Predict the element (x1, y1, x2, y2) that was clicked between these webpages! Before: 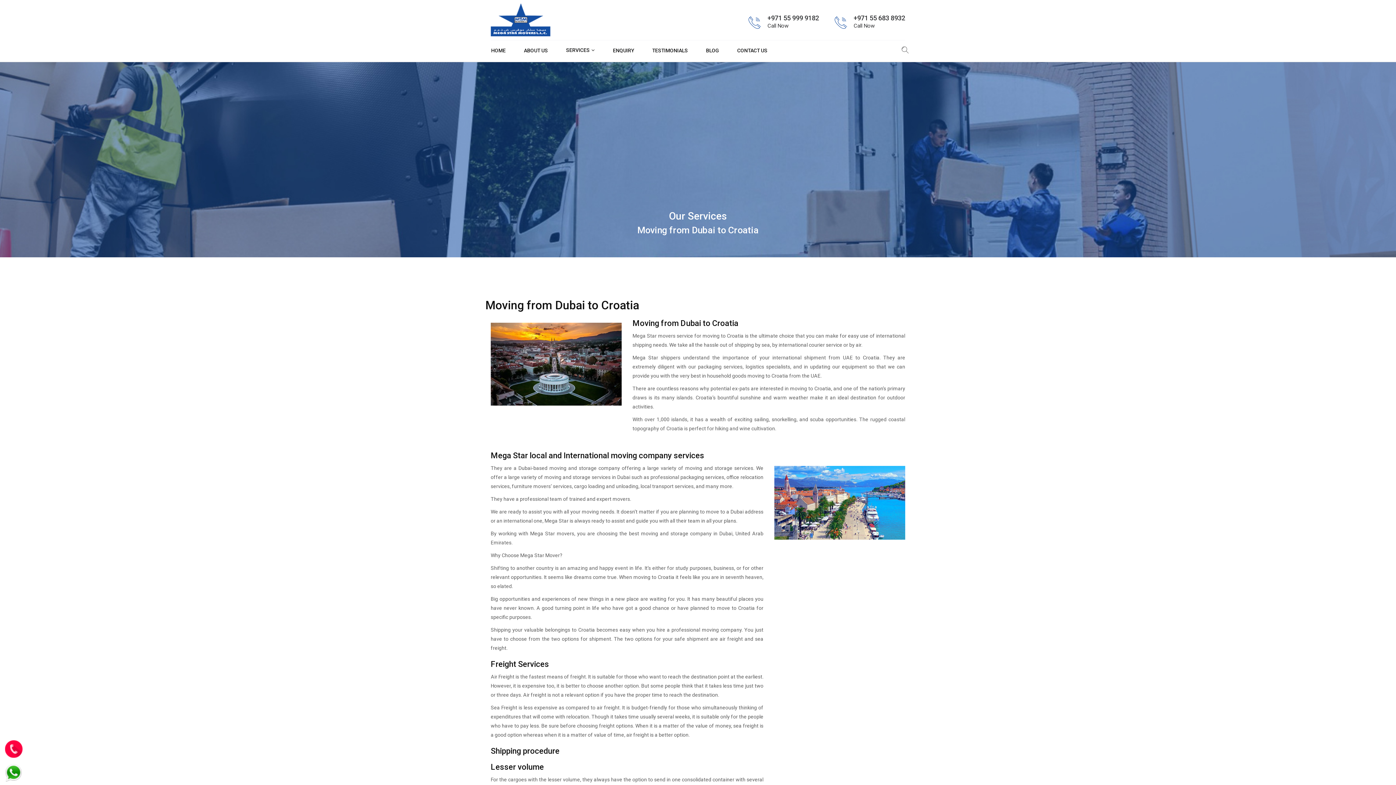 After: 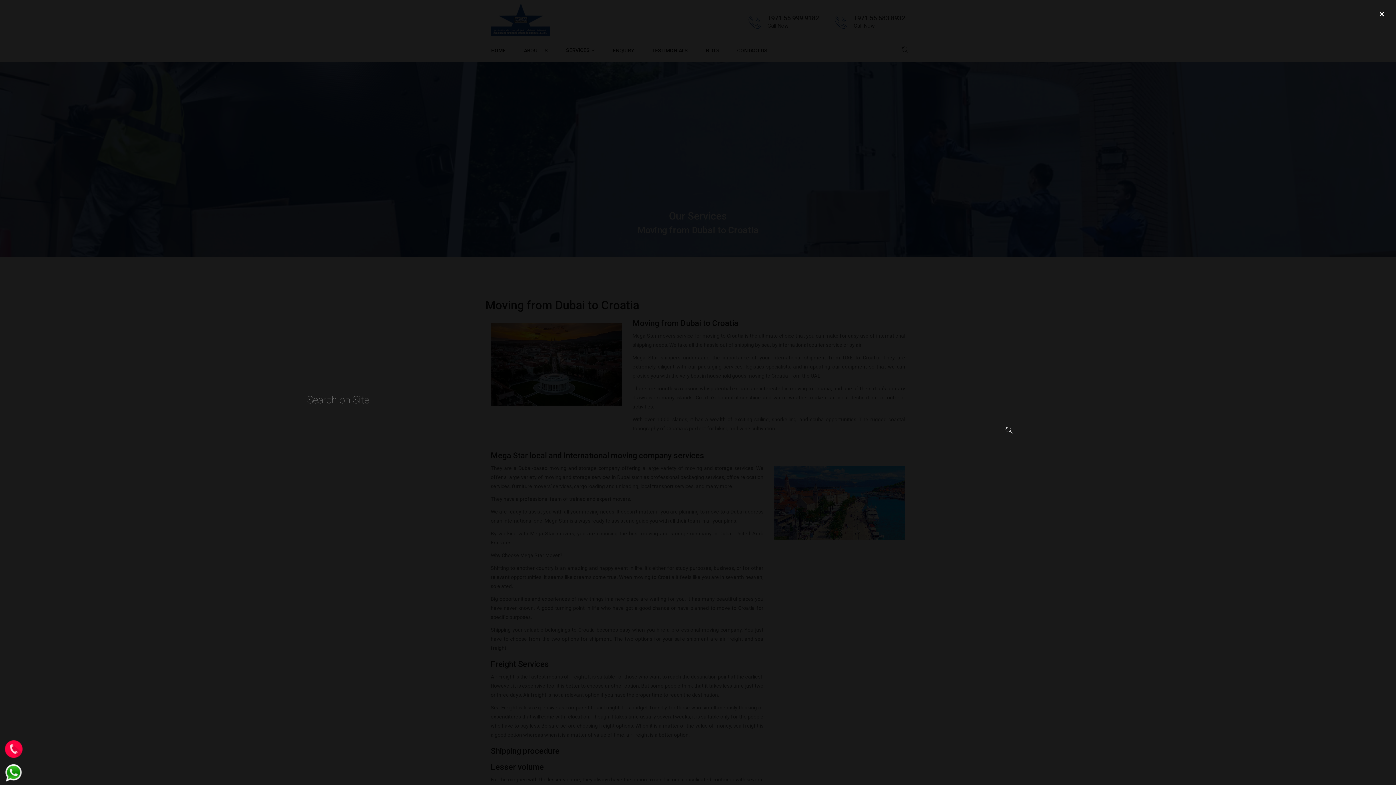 Action: bbox: (896, 38, 915, 63)